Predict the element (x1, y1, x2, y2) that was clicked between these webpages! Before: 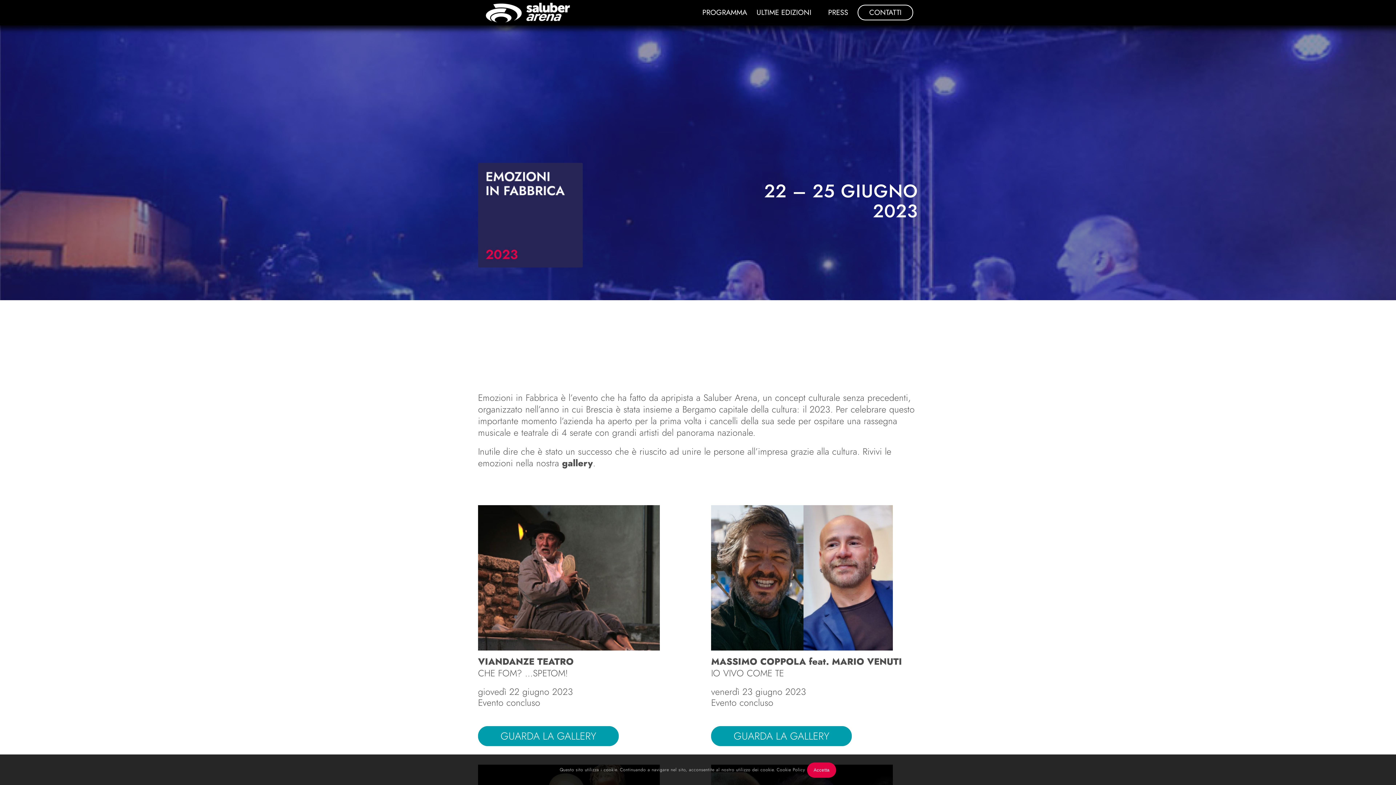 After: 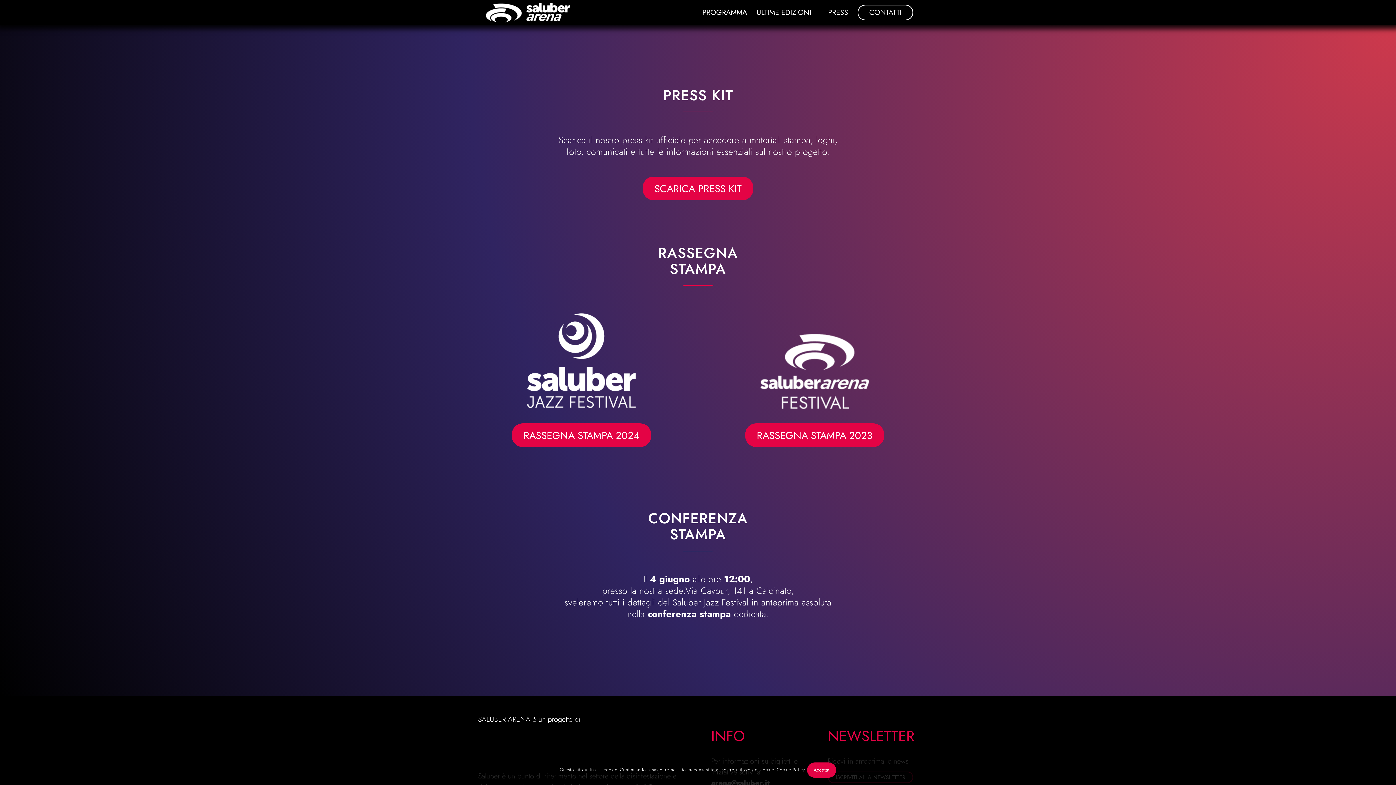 Action: label: PRESS bbox: (823, 0, 853, 25)